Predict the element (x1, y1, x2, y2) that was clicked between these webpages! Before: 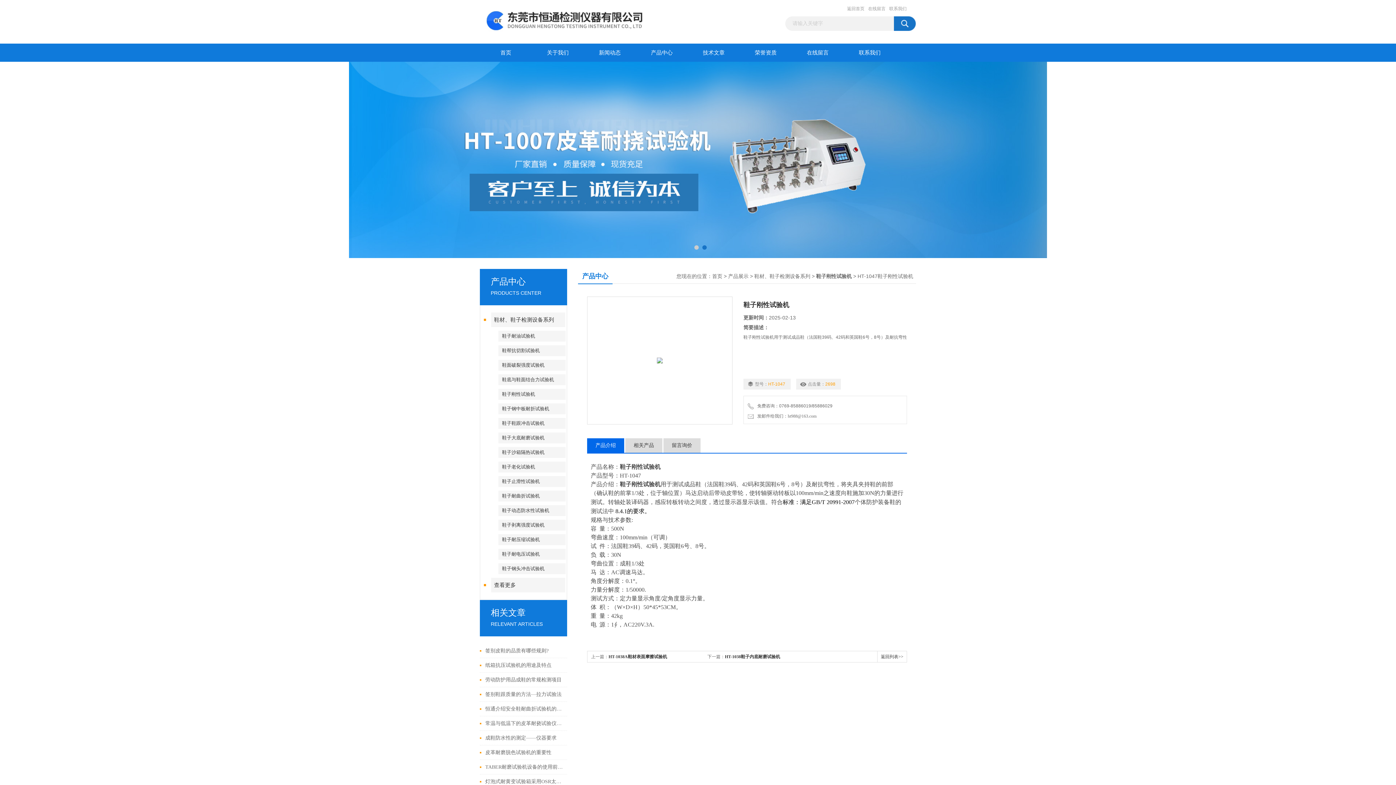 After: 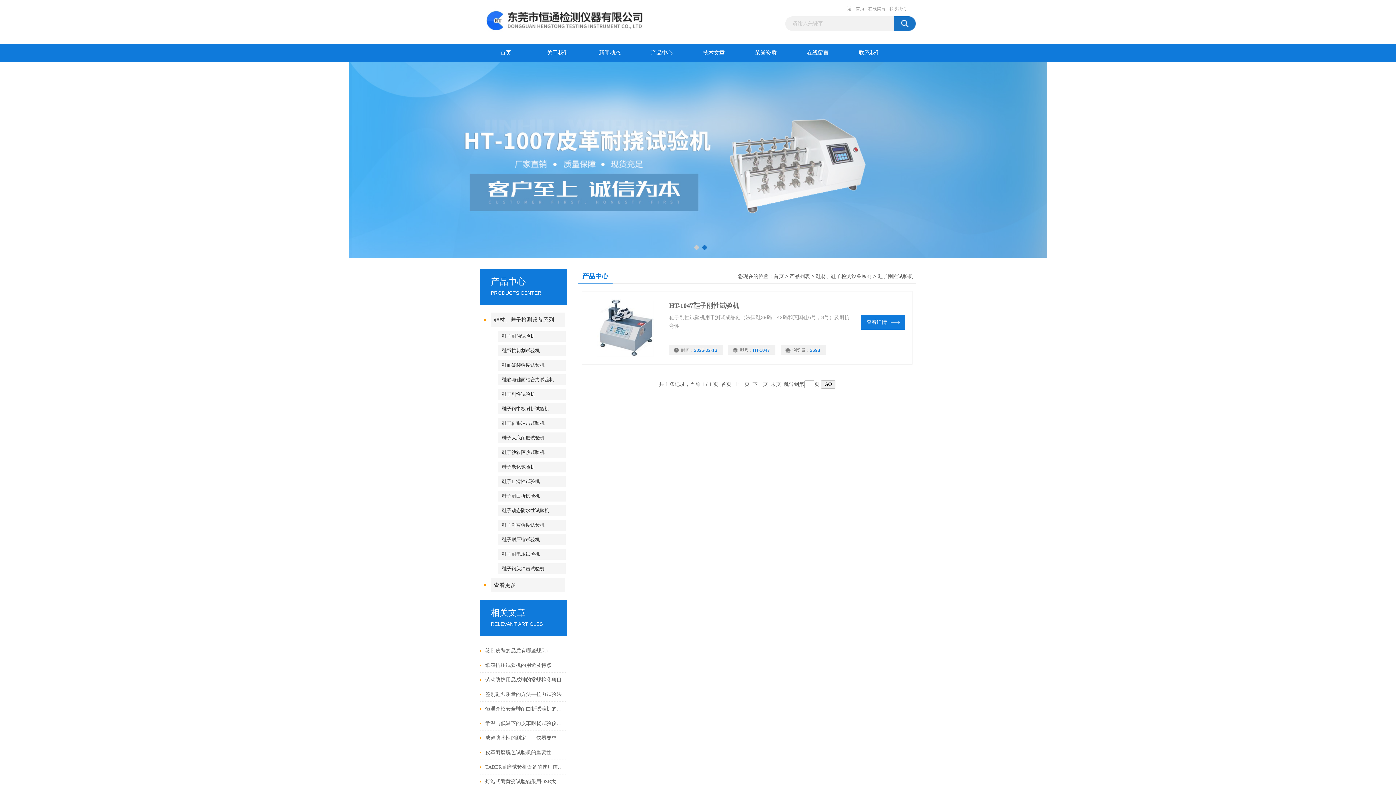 Action: bbox: (498, 389, 565, 400) label: 鞋子刚性试验机